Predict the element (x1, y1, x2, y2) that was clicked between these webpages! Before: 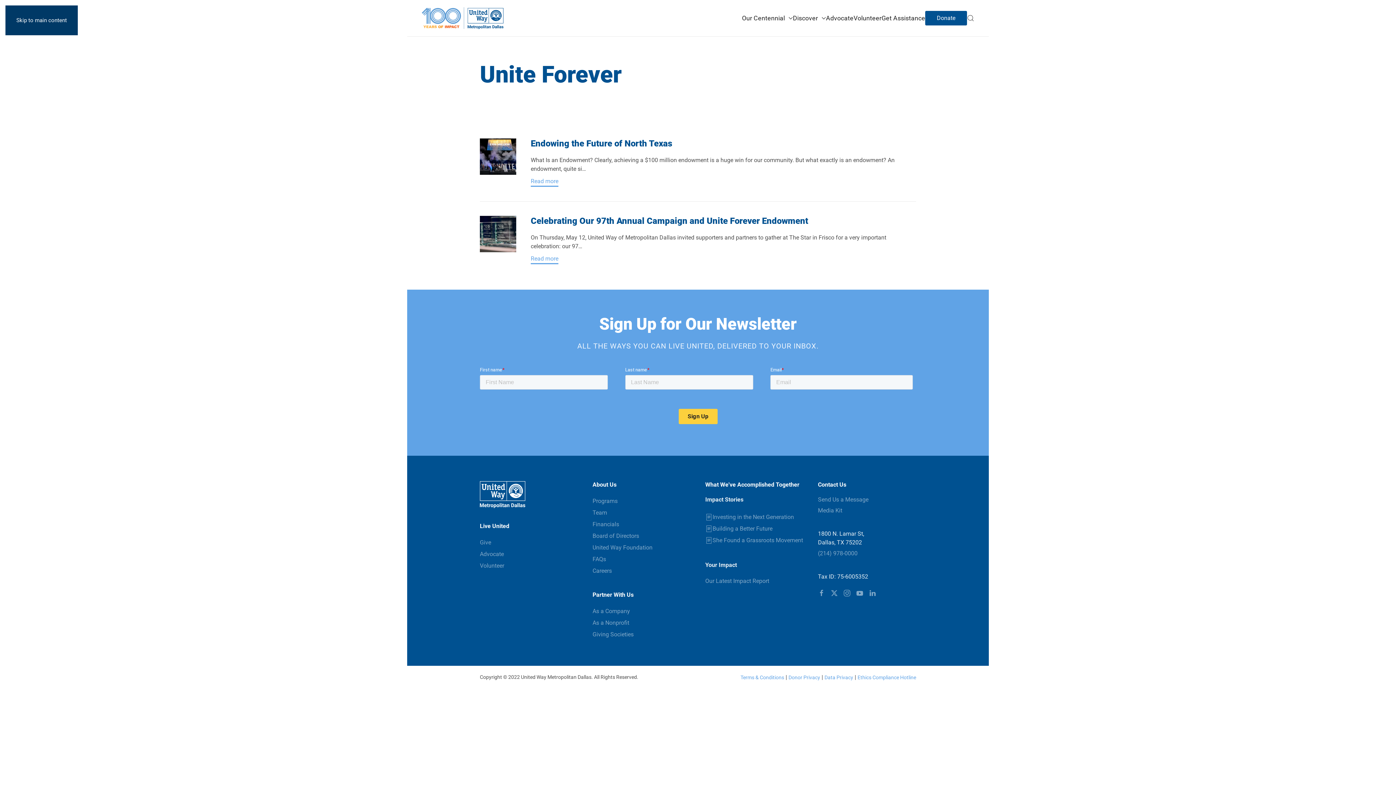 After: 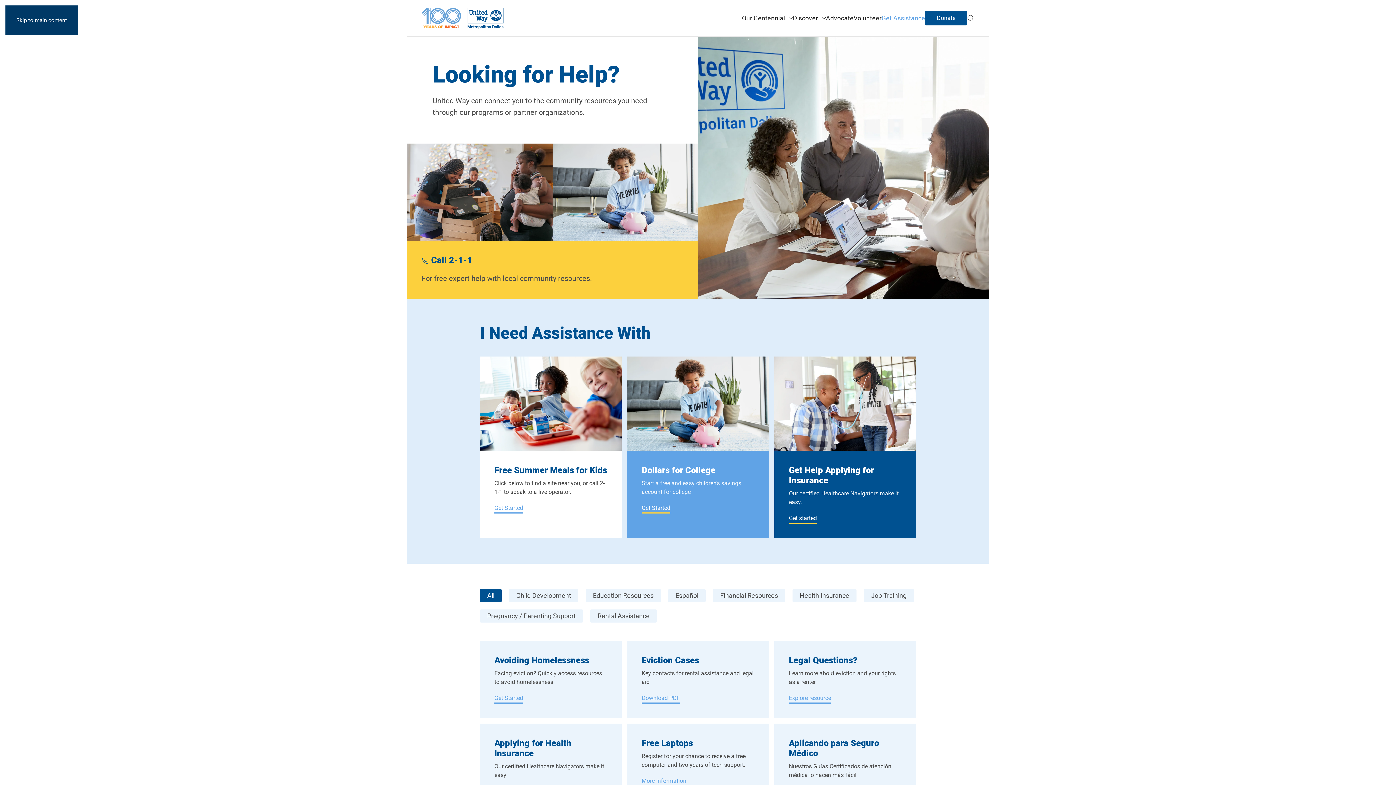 Action: bbox: (881, 0, 925, 36) label: Get Assistance